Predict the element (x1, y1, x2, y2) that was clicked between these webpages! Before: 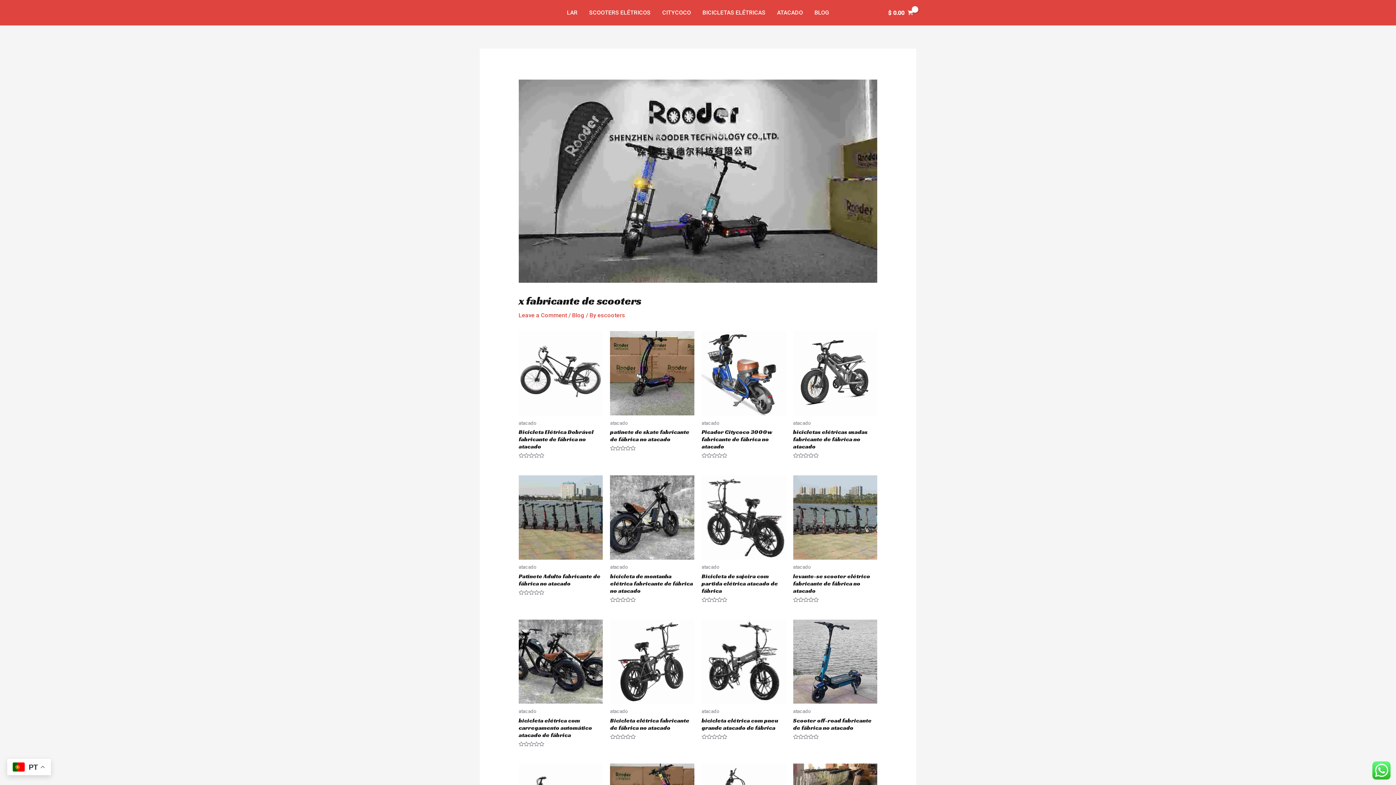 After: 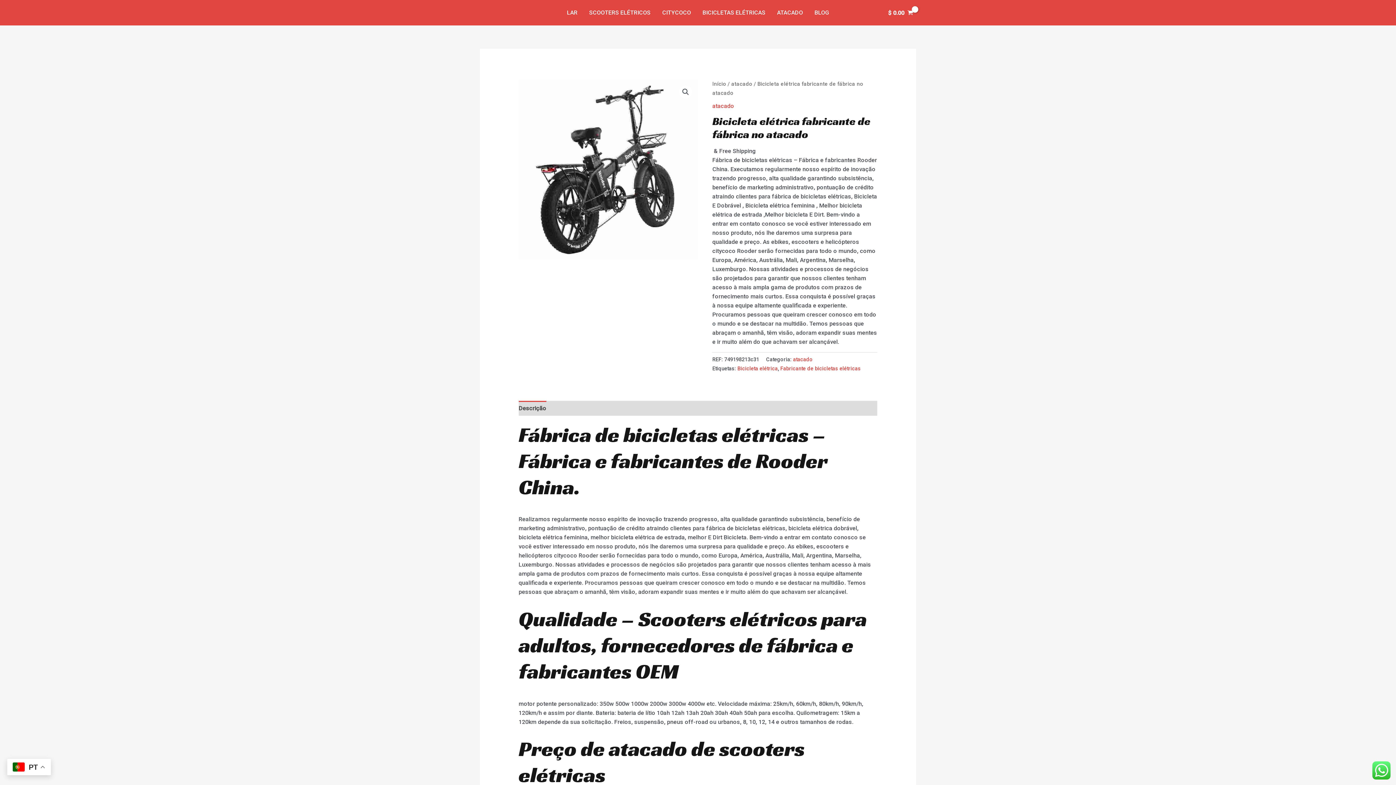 Action: bbox: (610, 619, 694, 704)